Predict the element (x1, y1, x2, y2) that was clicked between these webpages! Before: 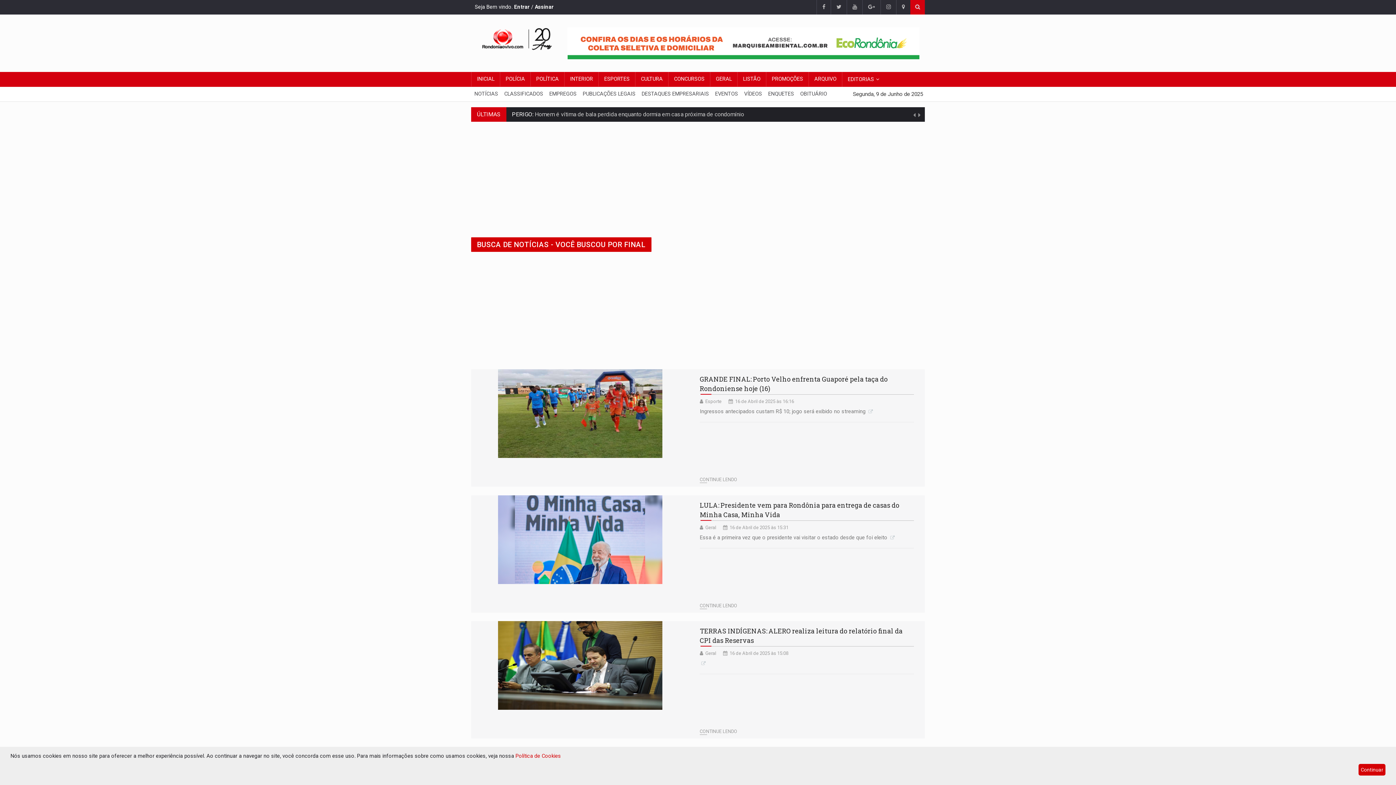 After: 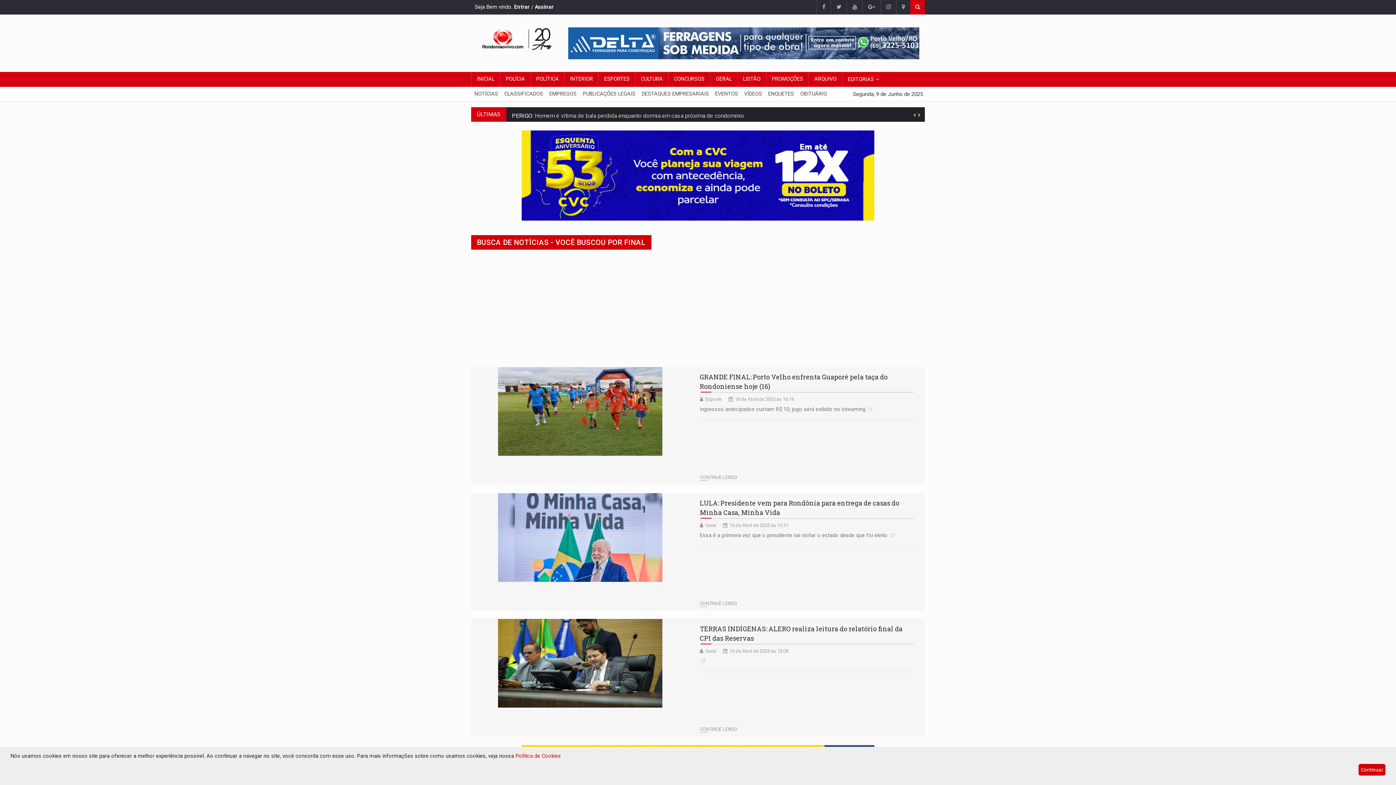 Action: bbox: (515, 753, 561, 759) label: Política de Cookies